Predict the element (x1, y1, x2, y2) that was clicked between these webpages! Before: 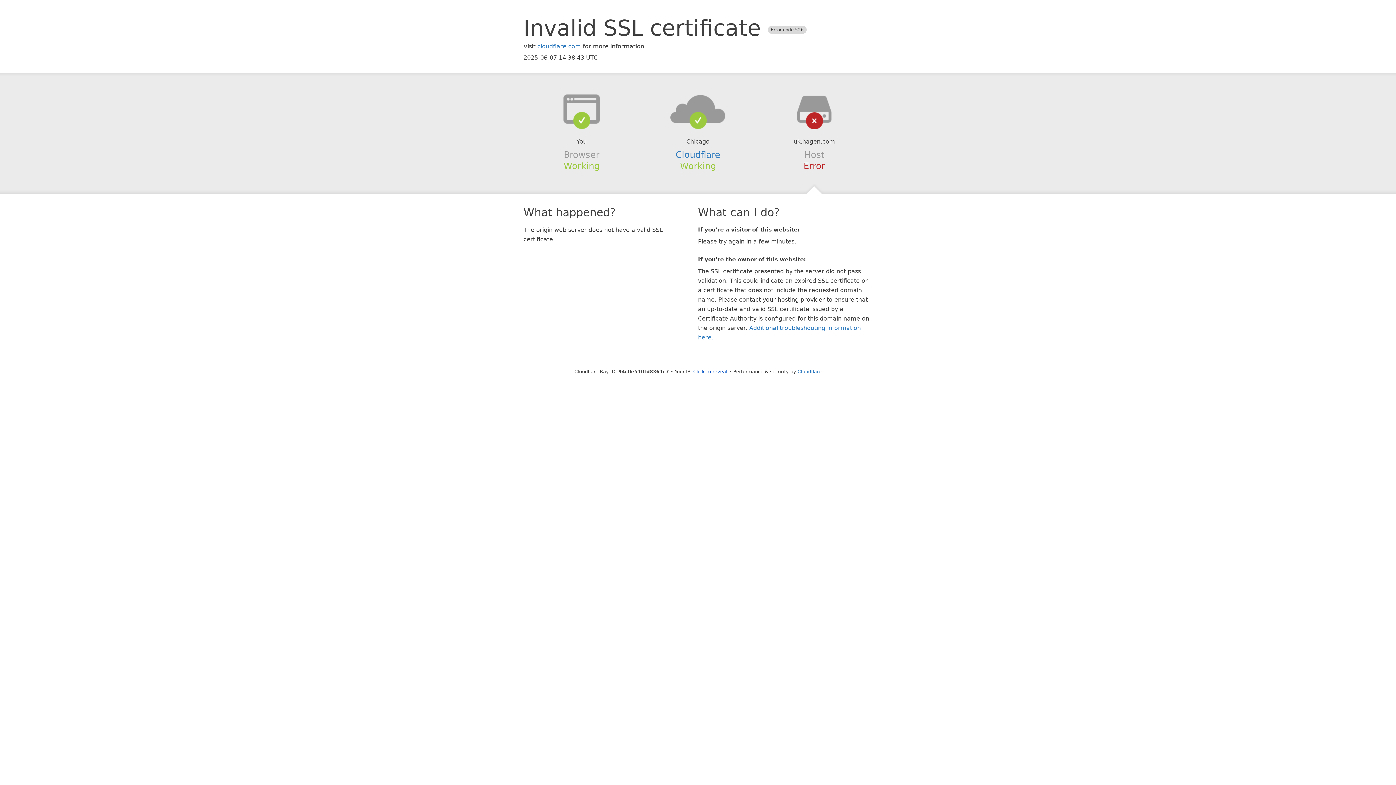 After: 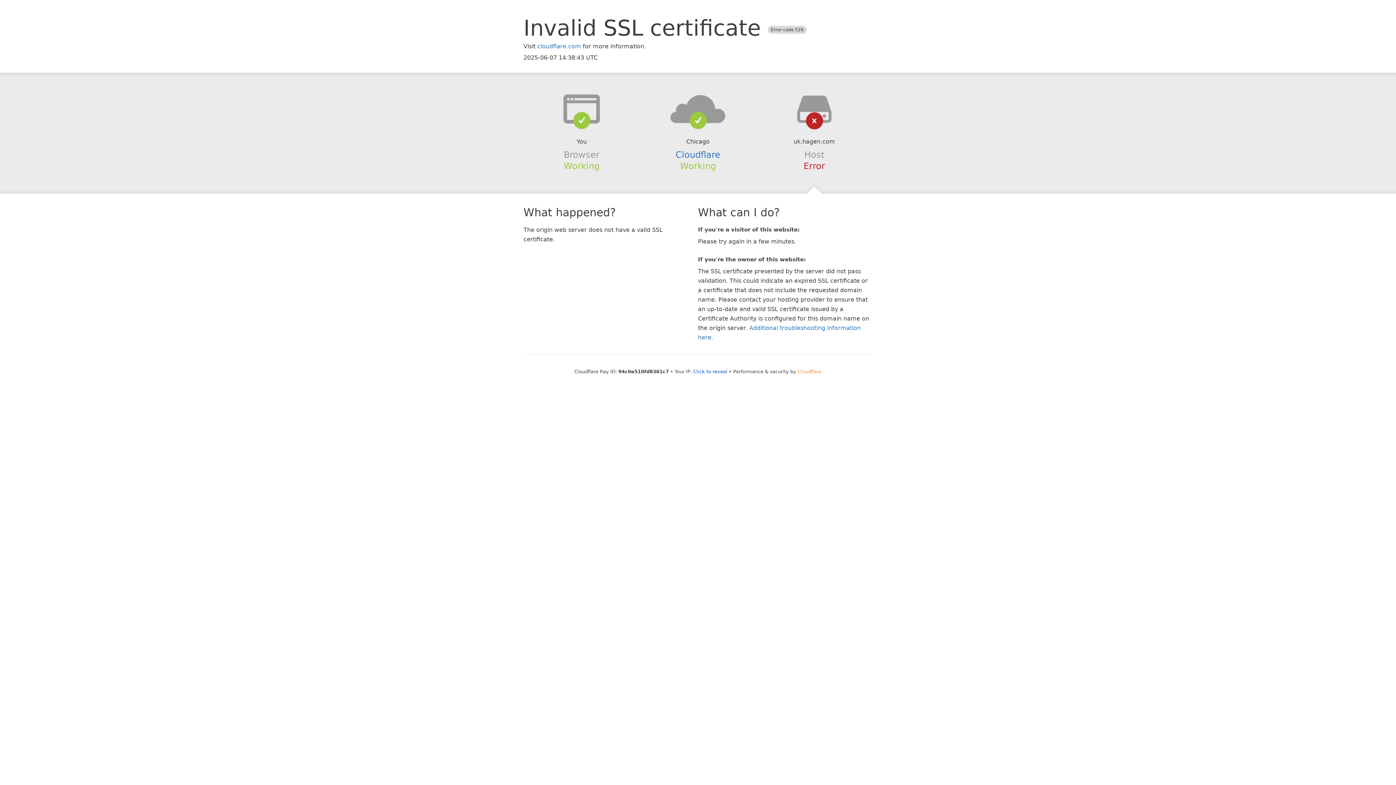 Action: label: Cloudflare bbox: (797, 368, 821, 374)